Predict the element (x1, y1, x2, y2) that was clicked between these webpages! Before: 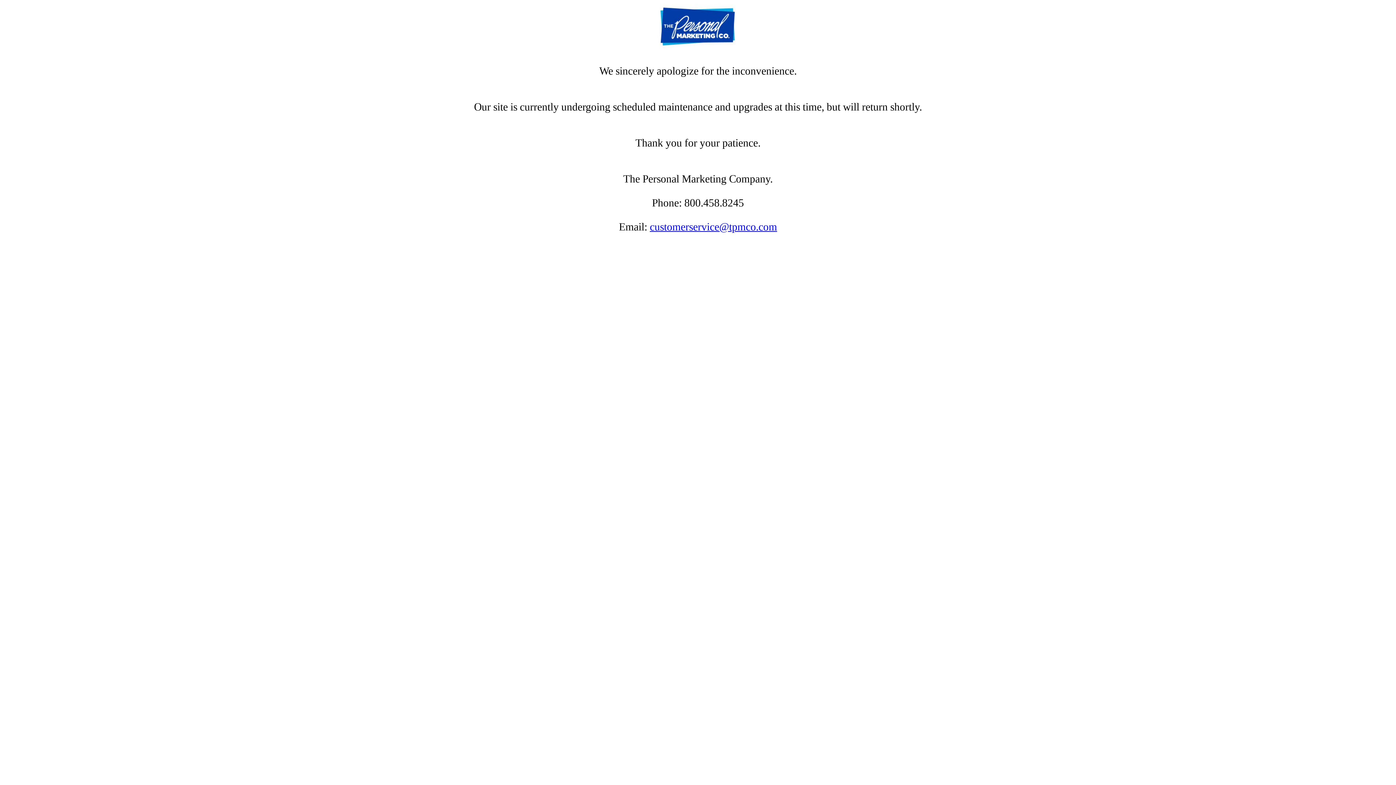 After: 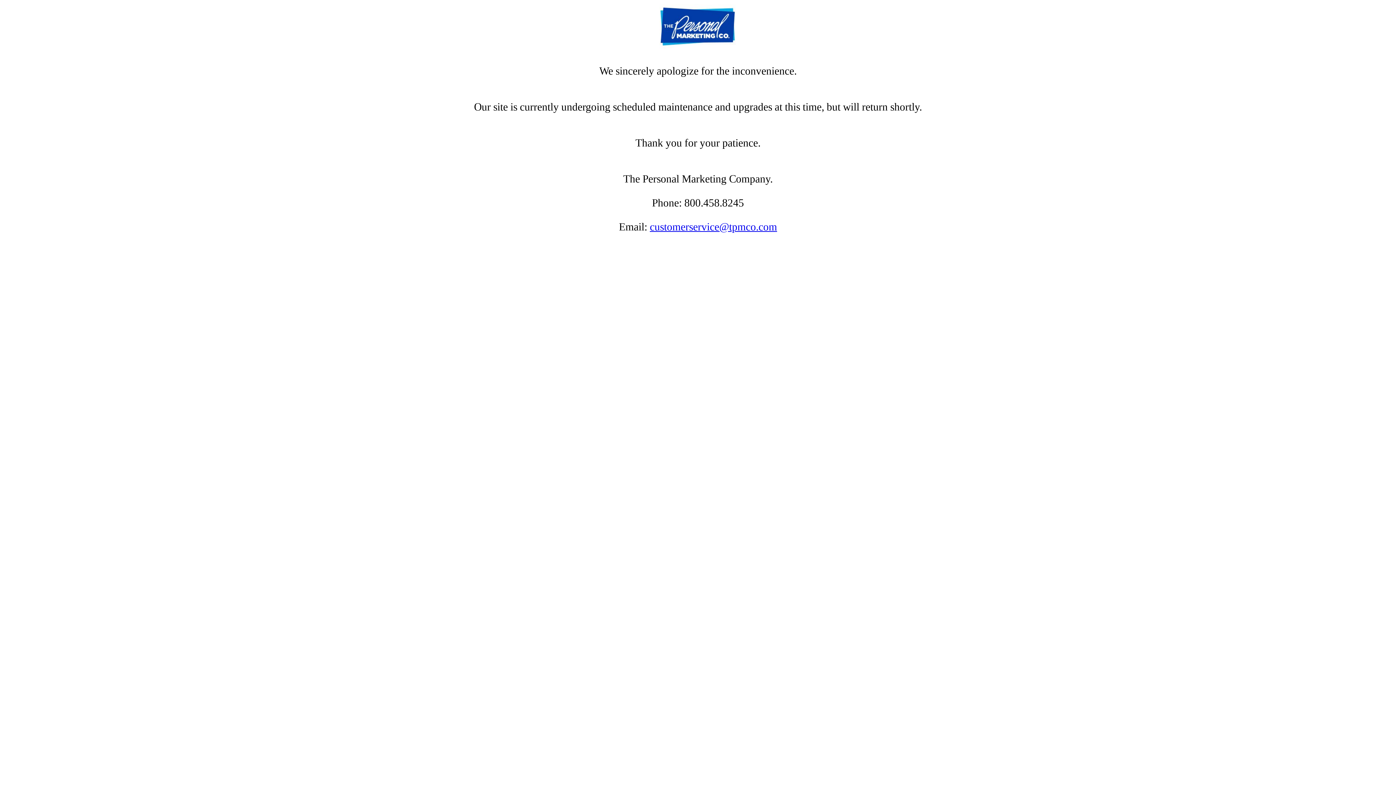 Action: label: customerservice@tpmco.com bbox: (650, 221, 777, 232)